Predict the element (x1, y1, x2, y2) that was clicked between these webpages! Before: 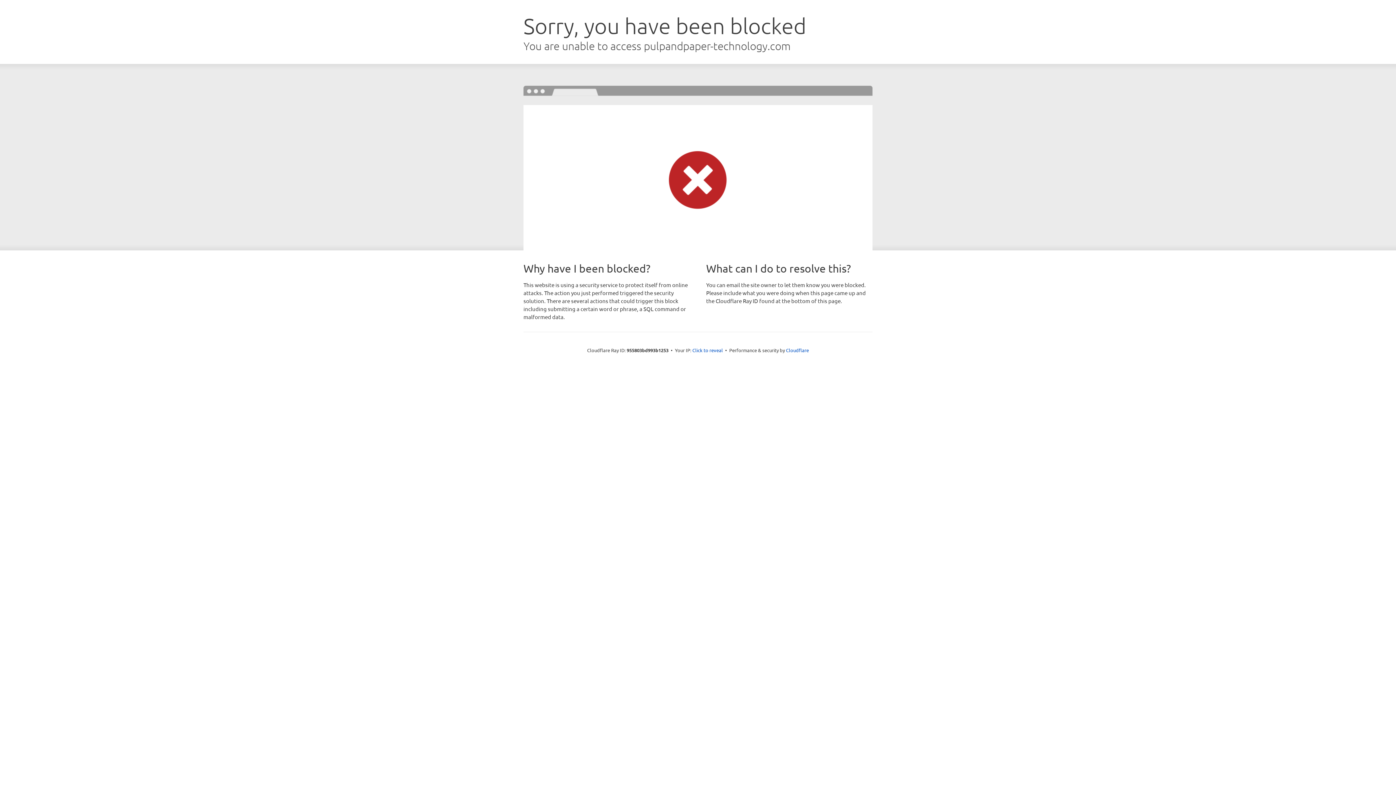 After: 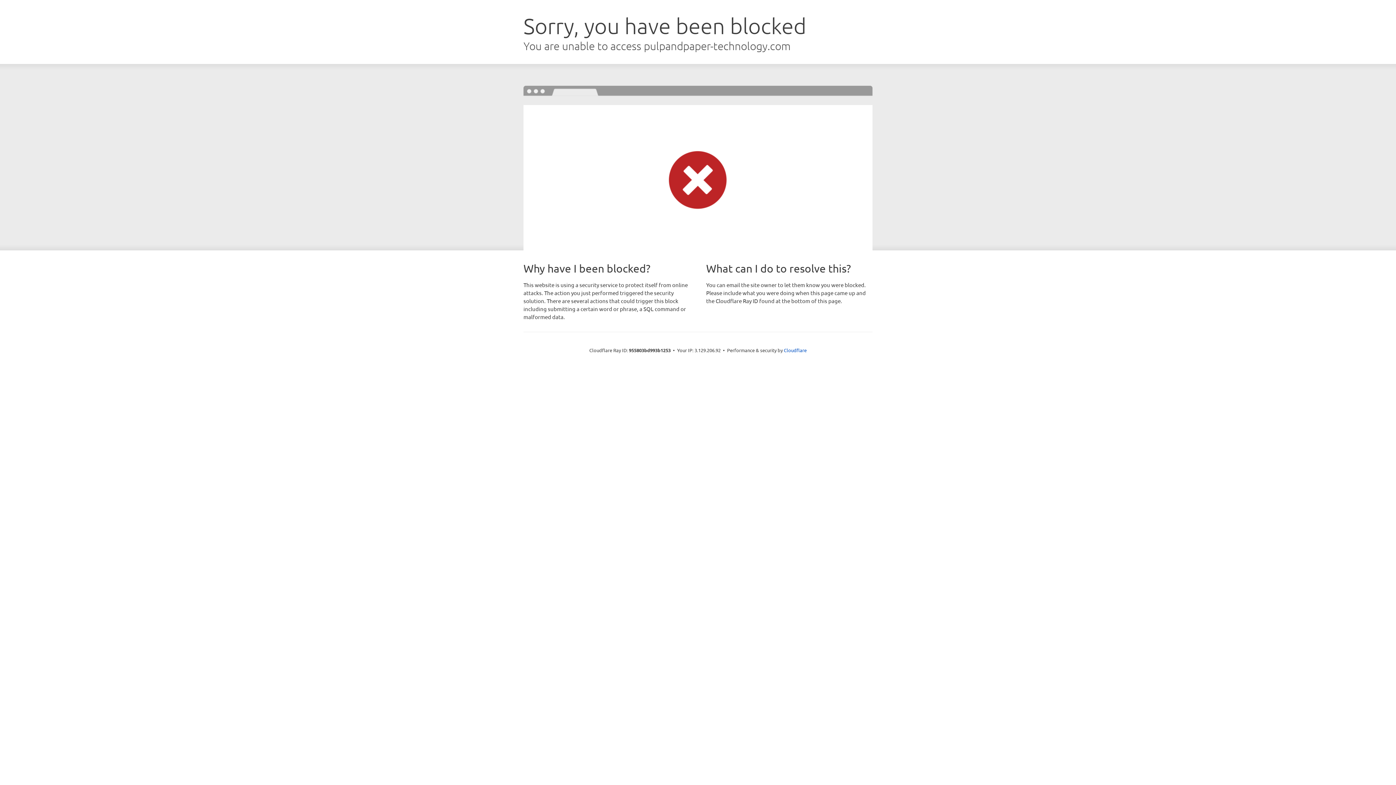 Action: bbox: (692, 346, 723, 353) label: Click to reveal